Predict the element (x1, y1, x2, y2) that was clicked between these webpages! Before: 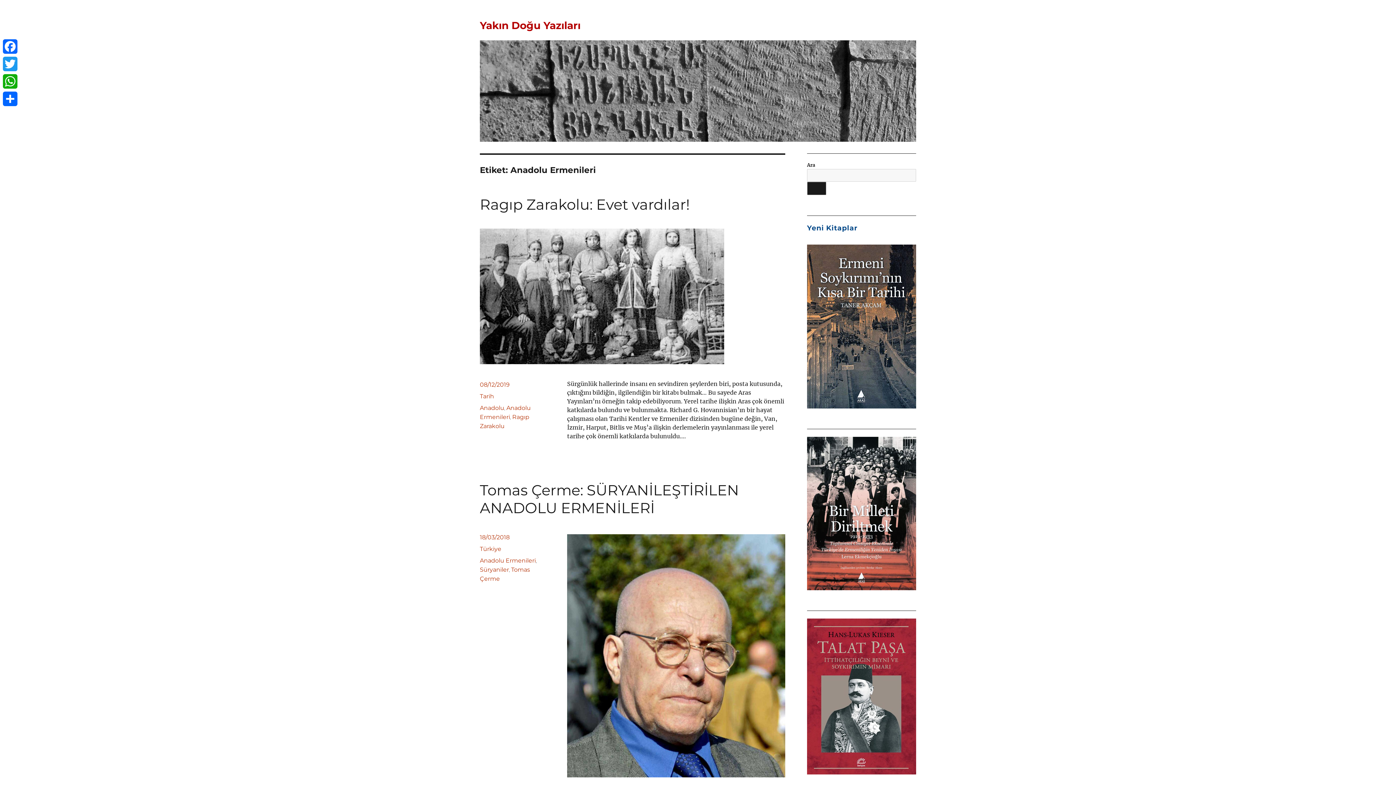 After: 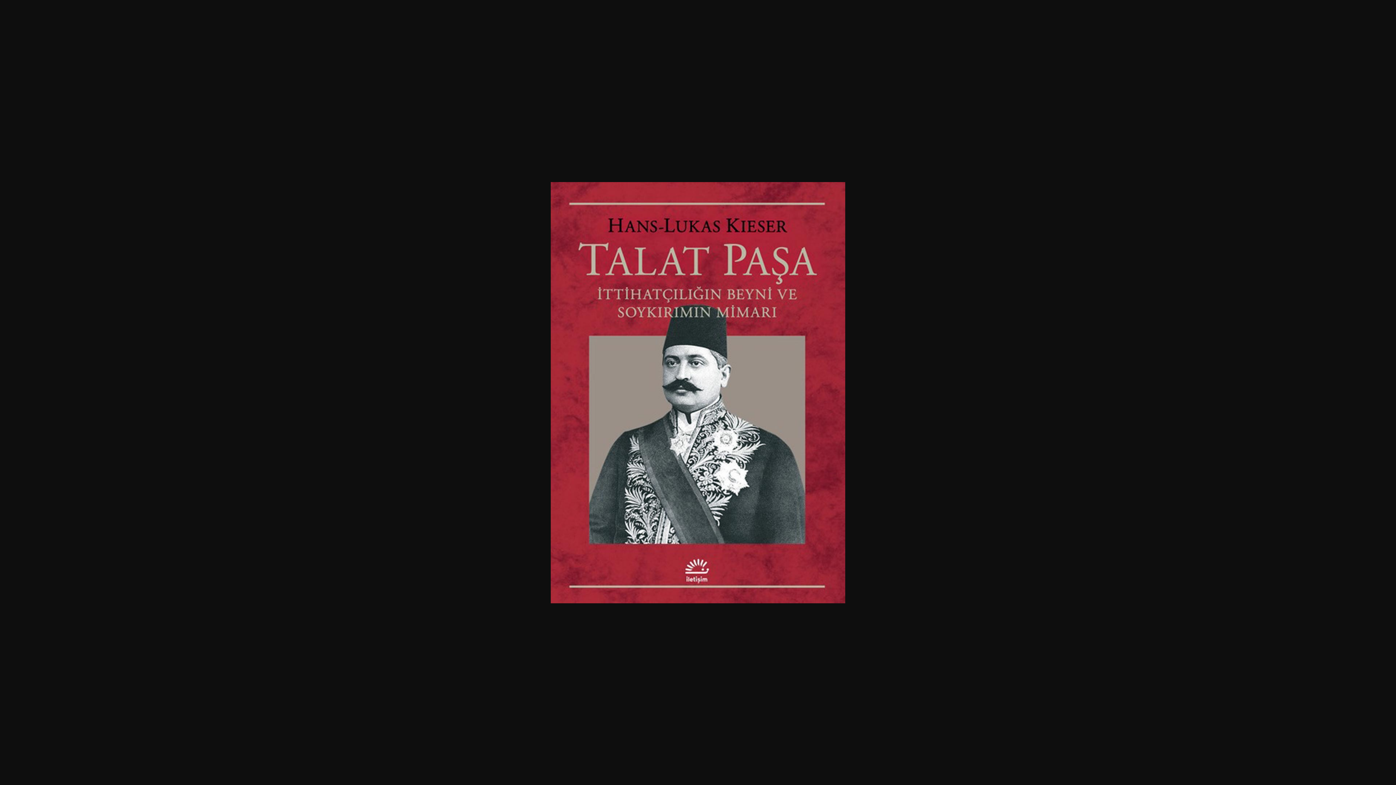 Action: bbox: (807, 693, 916, 699)